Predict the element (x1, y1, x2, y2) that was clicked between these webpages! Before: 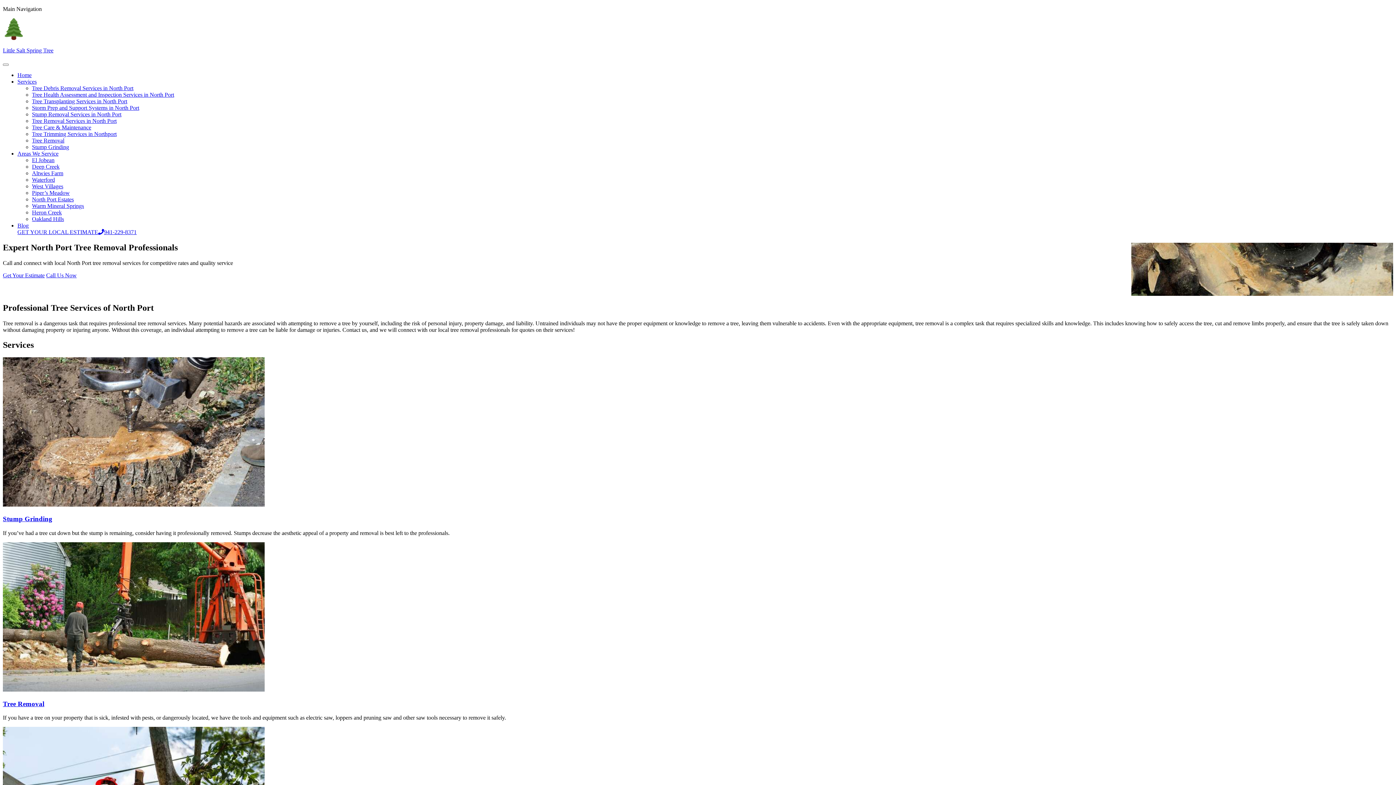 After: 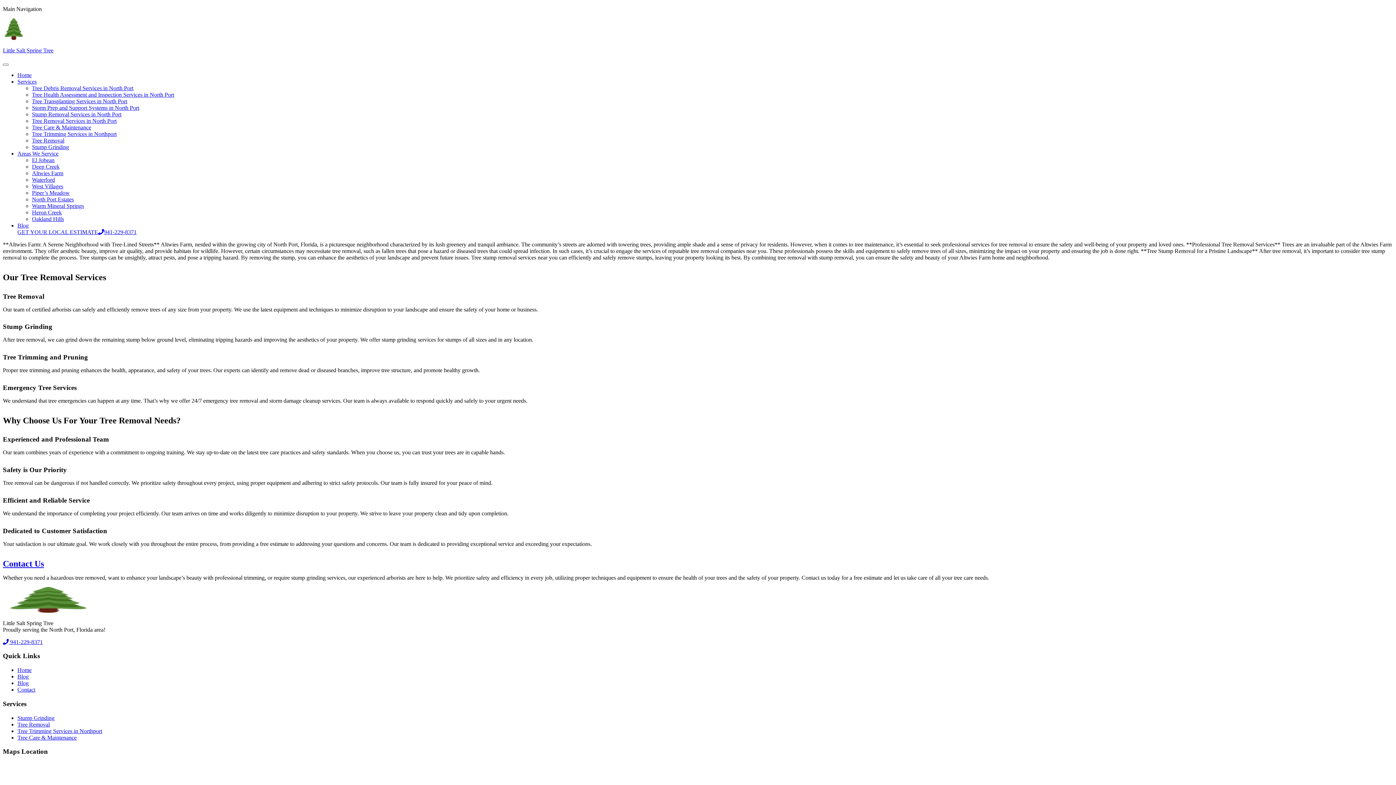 Action: label: Altwies Farm bbox: (32, 170, 63, 176)